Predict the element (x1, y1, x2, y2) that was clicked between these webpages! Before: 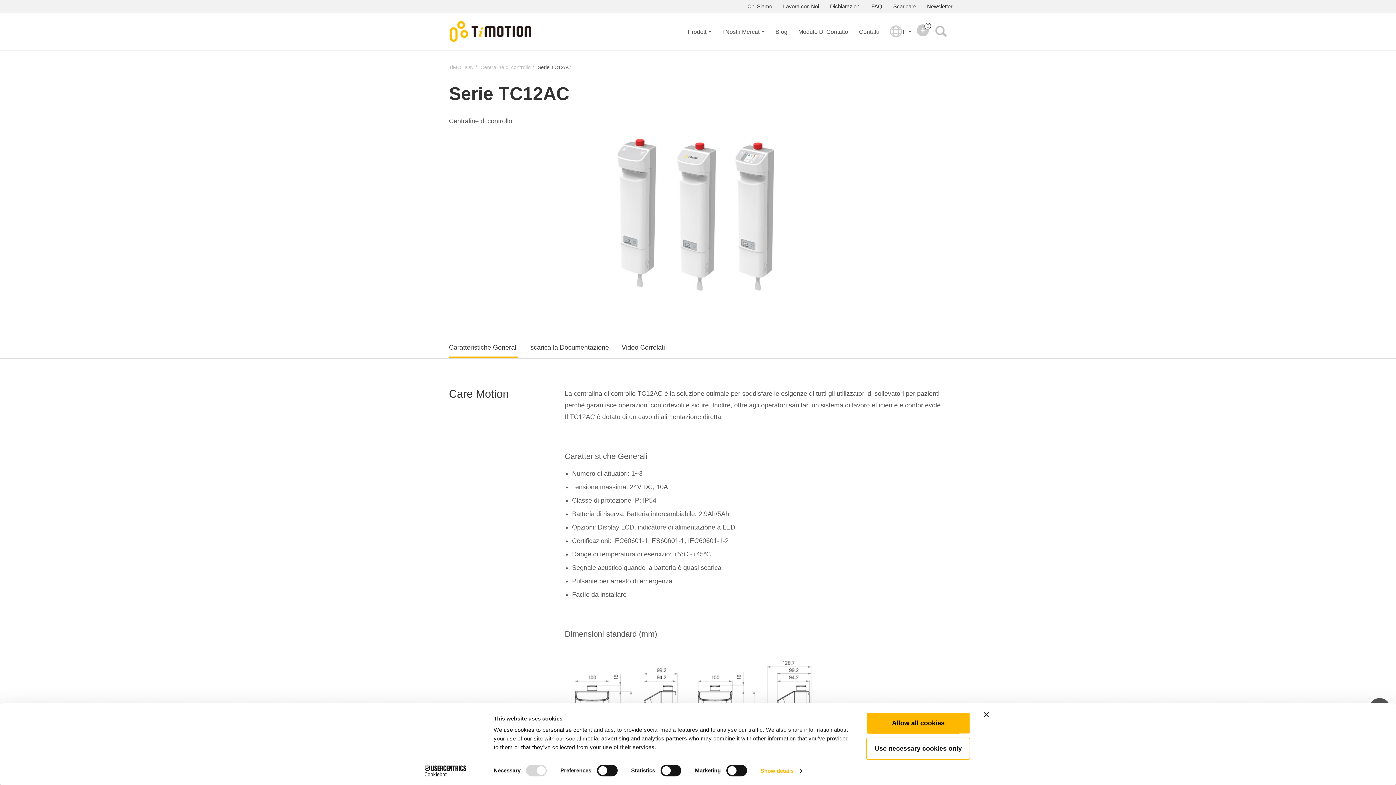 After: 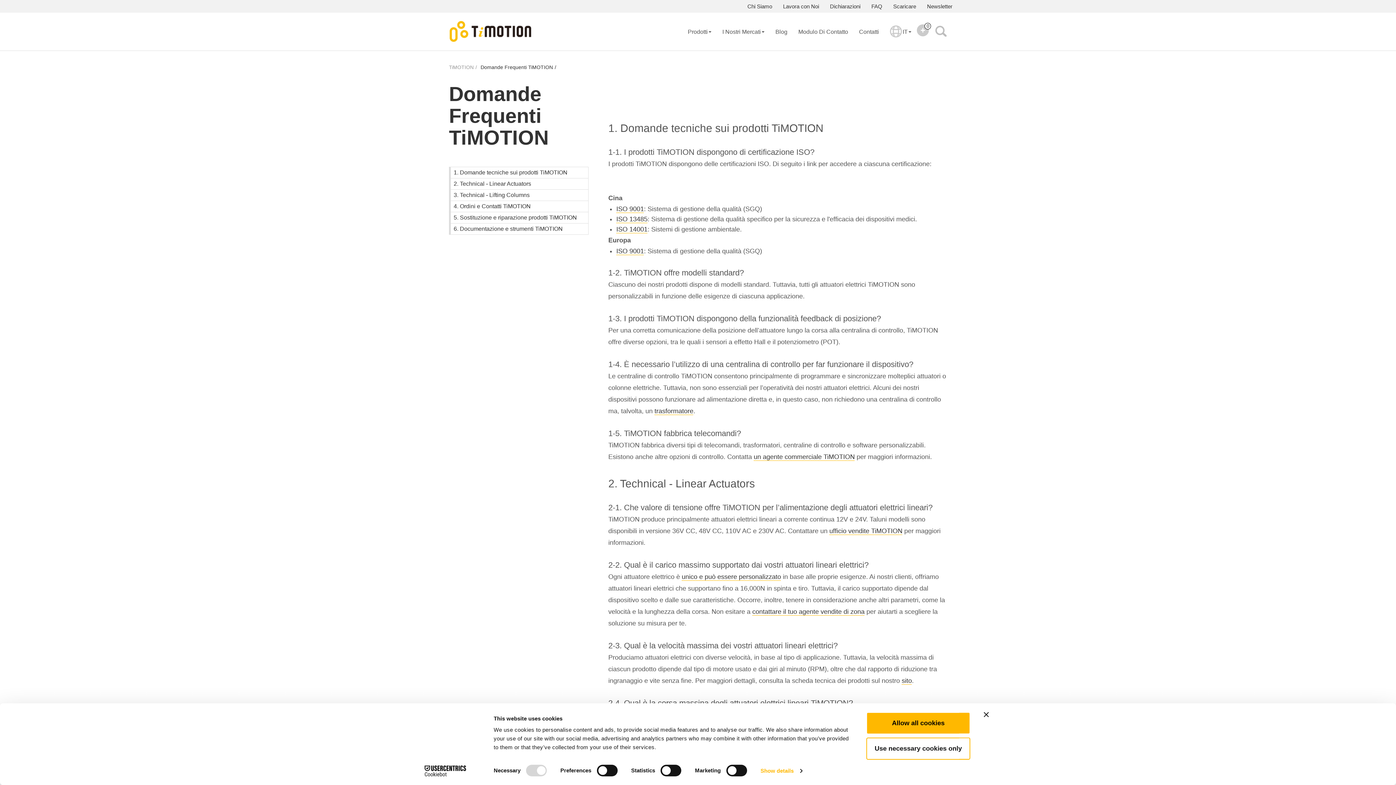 Action: bbox: (871, 3, 882, 9) label: FAQ